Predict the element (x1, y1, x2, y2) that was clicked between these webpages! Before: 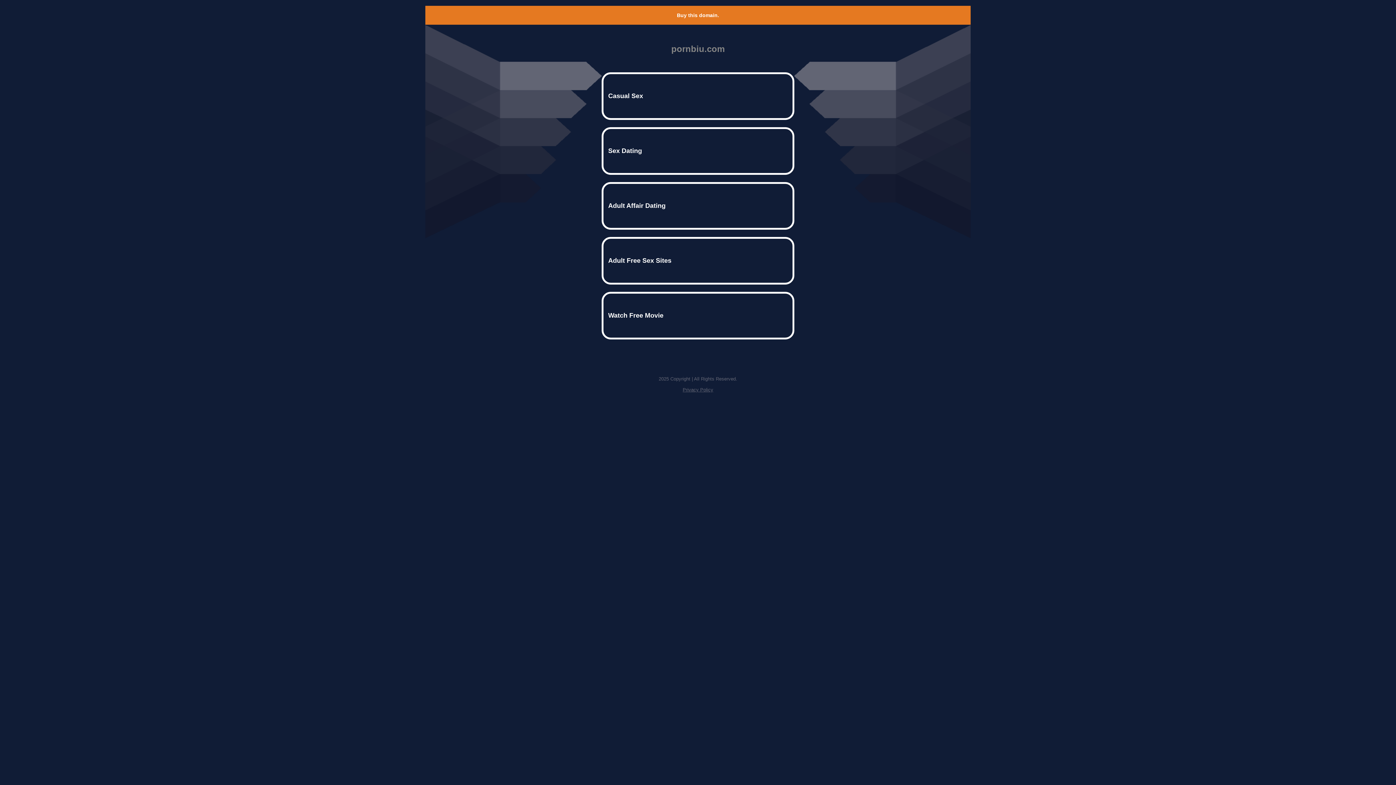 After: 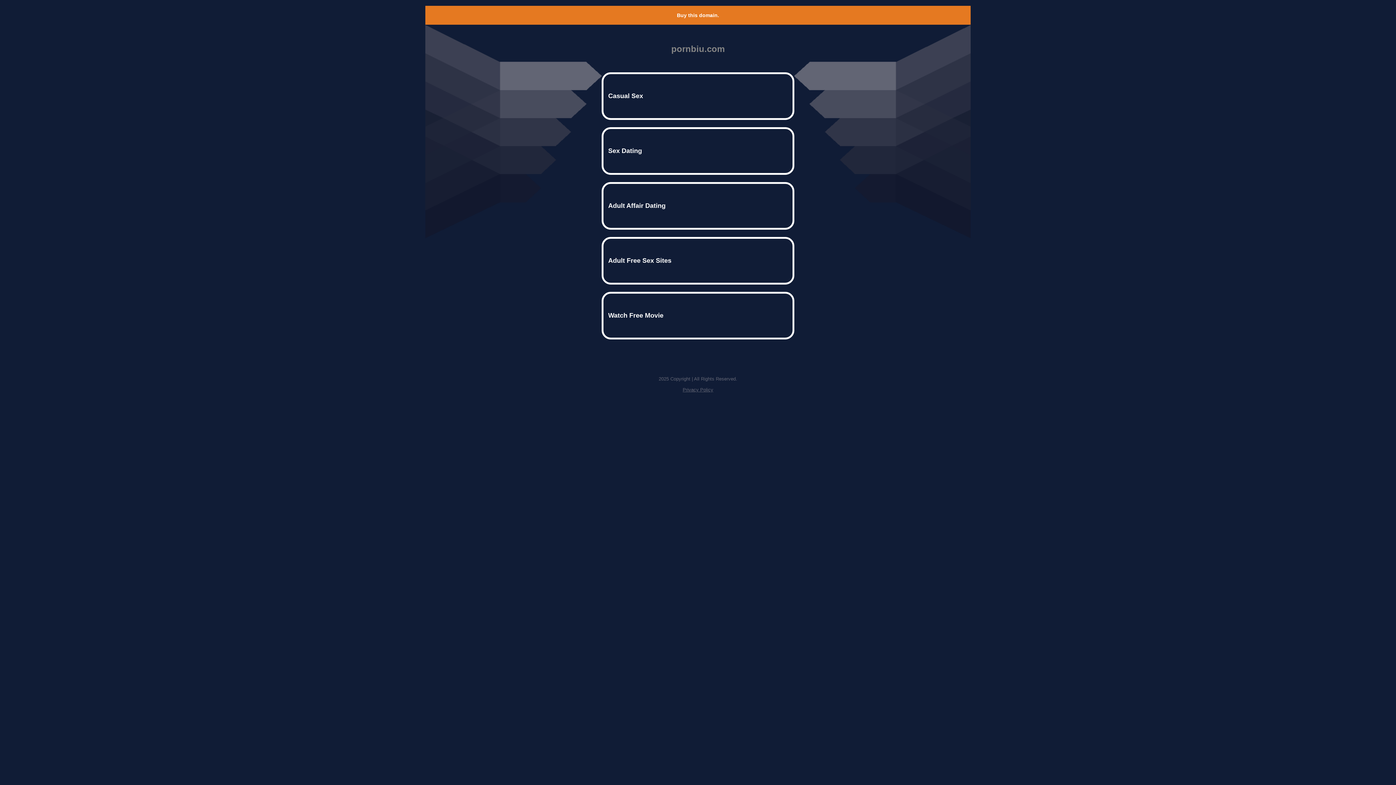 Action: bbox: (677, 12, 719, 18) label: Buy this domain.